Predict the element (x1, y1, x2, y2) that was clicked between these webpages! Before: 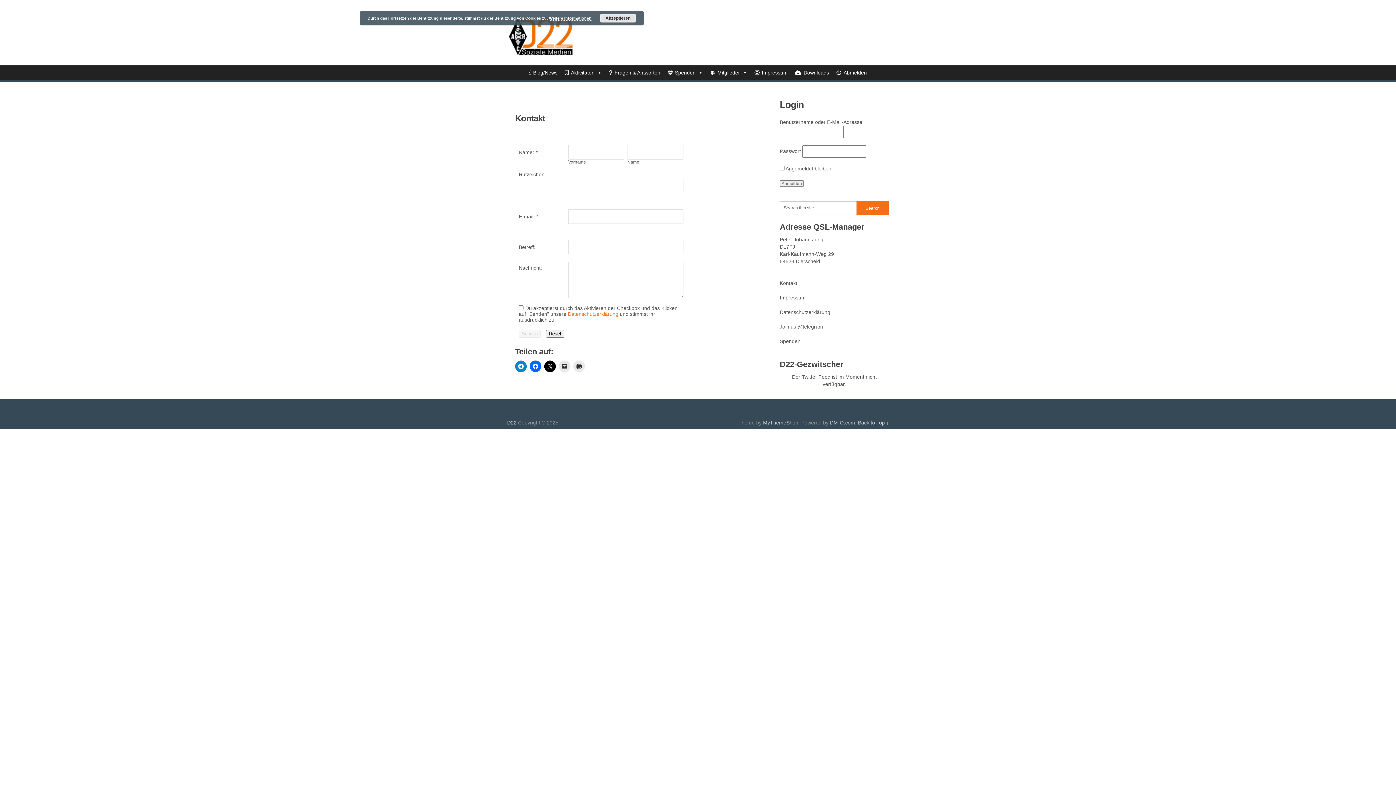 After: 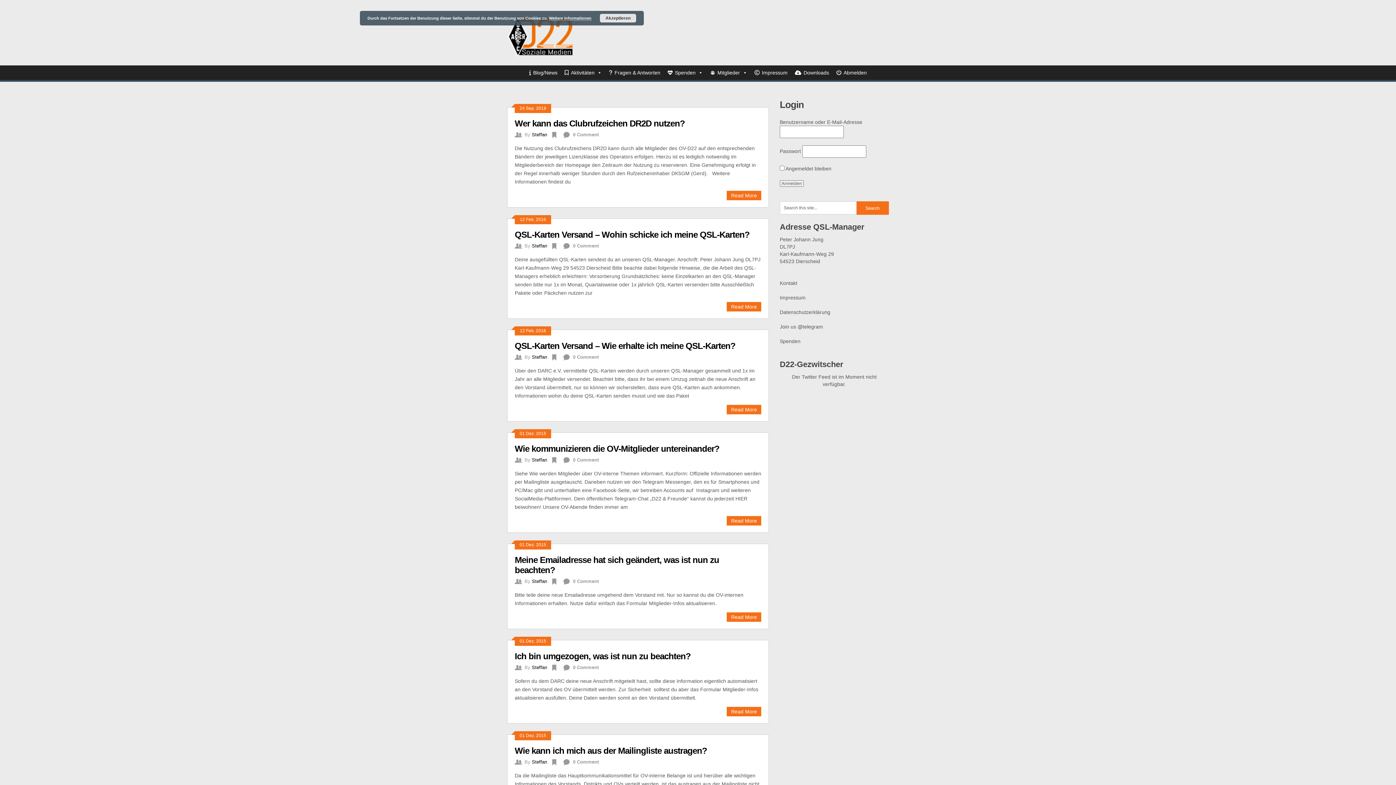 Action: bbox: (605, 65, 664, 80) label: Fragen & Antworten